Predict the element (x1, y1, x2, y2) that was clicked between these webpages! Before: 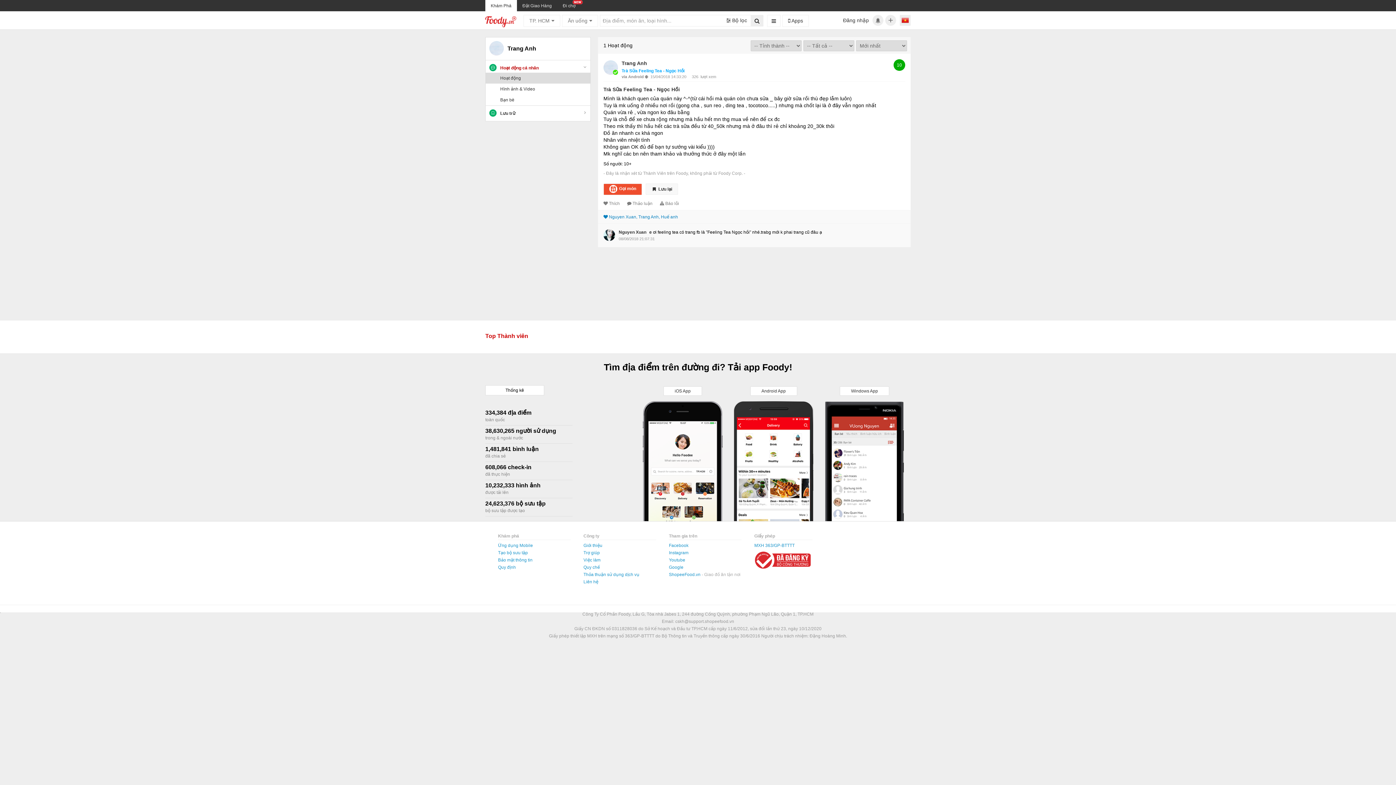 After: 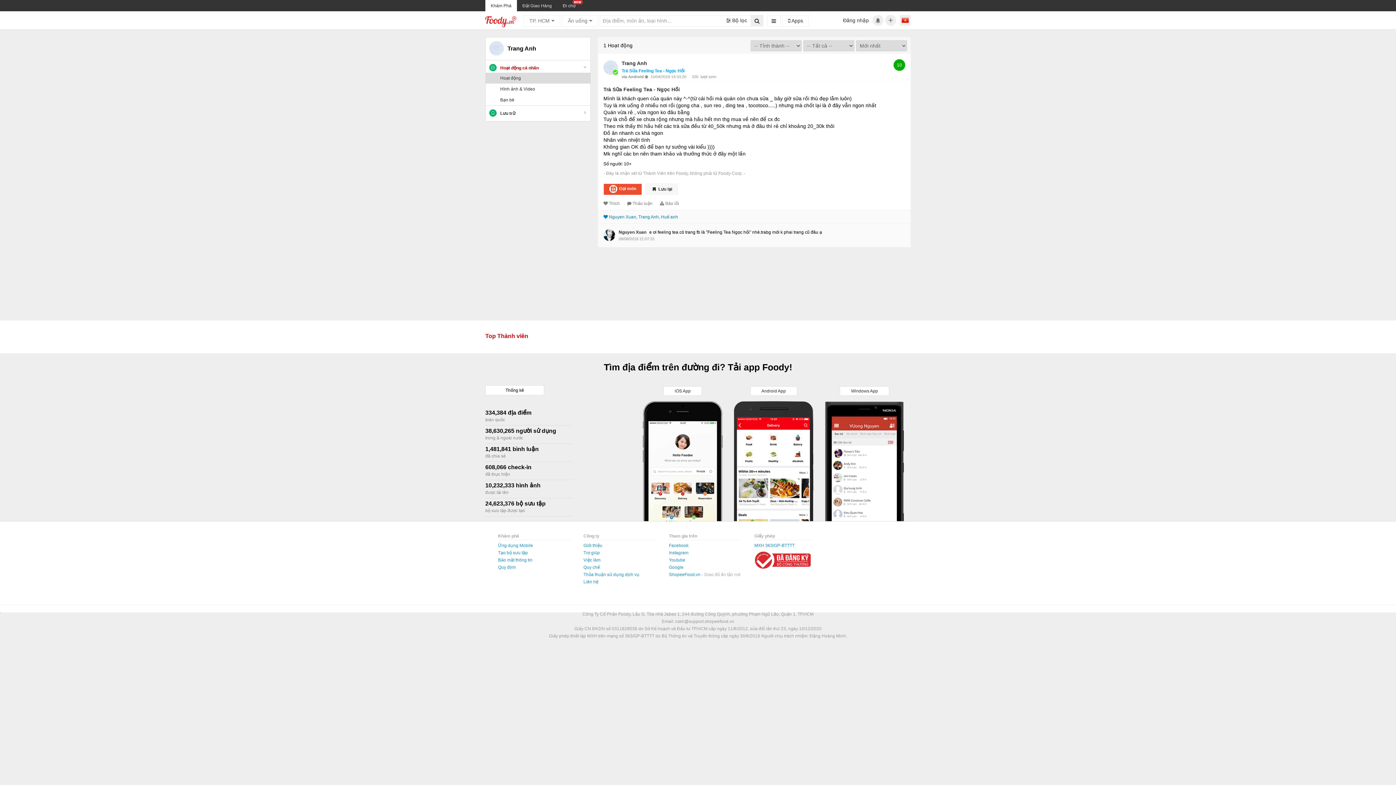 Action: bbox: (754, 549, 812, 571)